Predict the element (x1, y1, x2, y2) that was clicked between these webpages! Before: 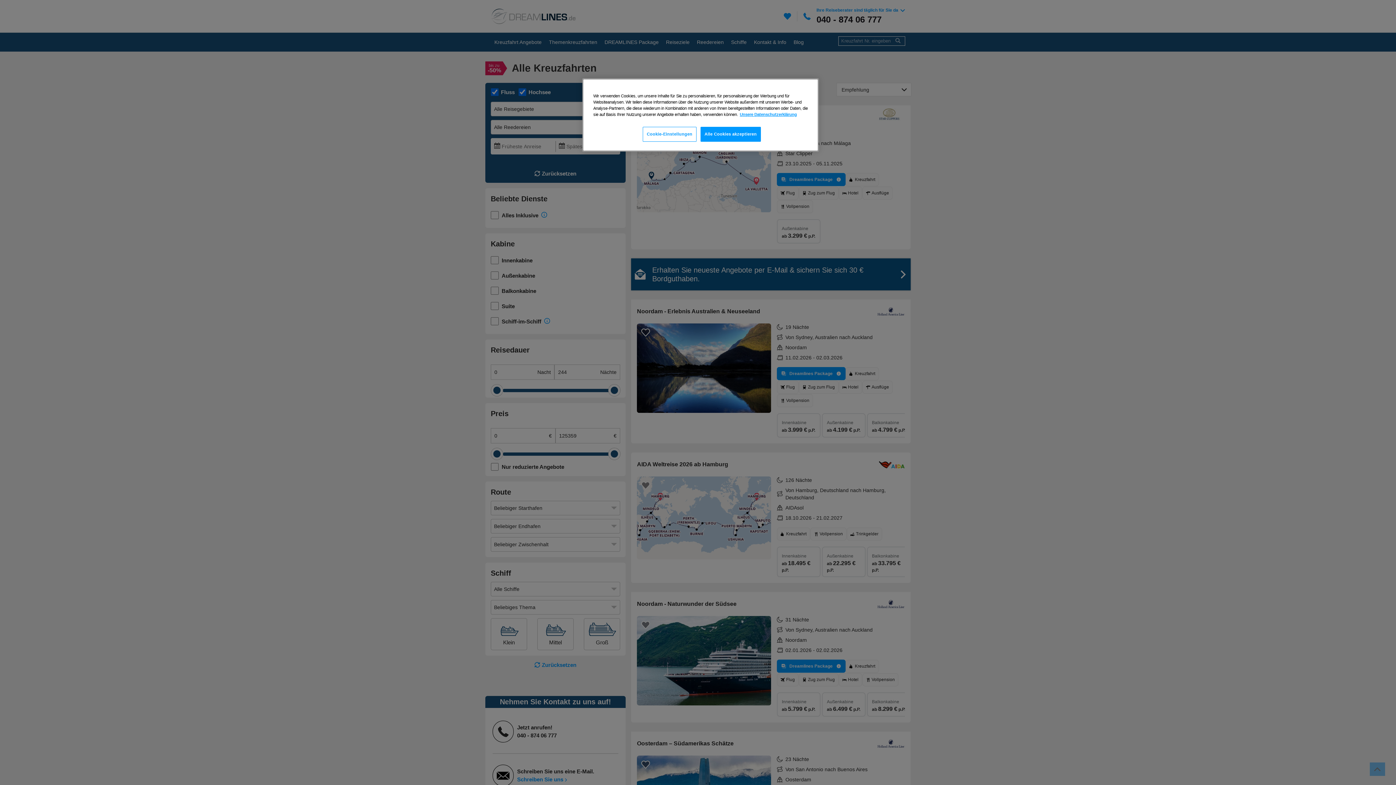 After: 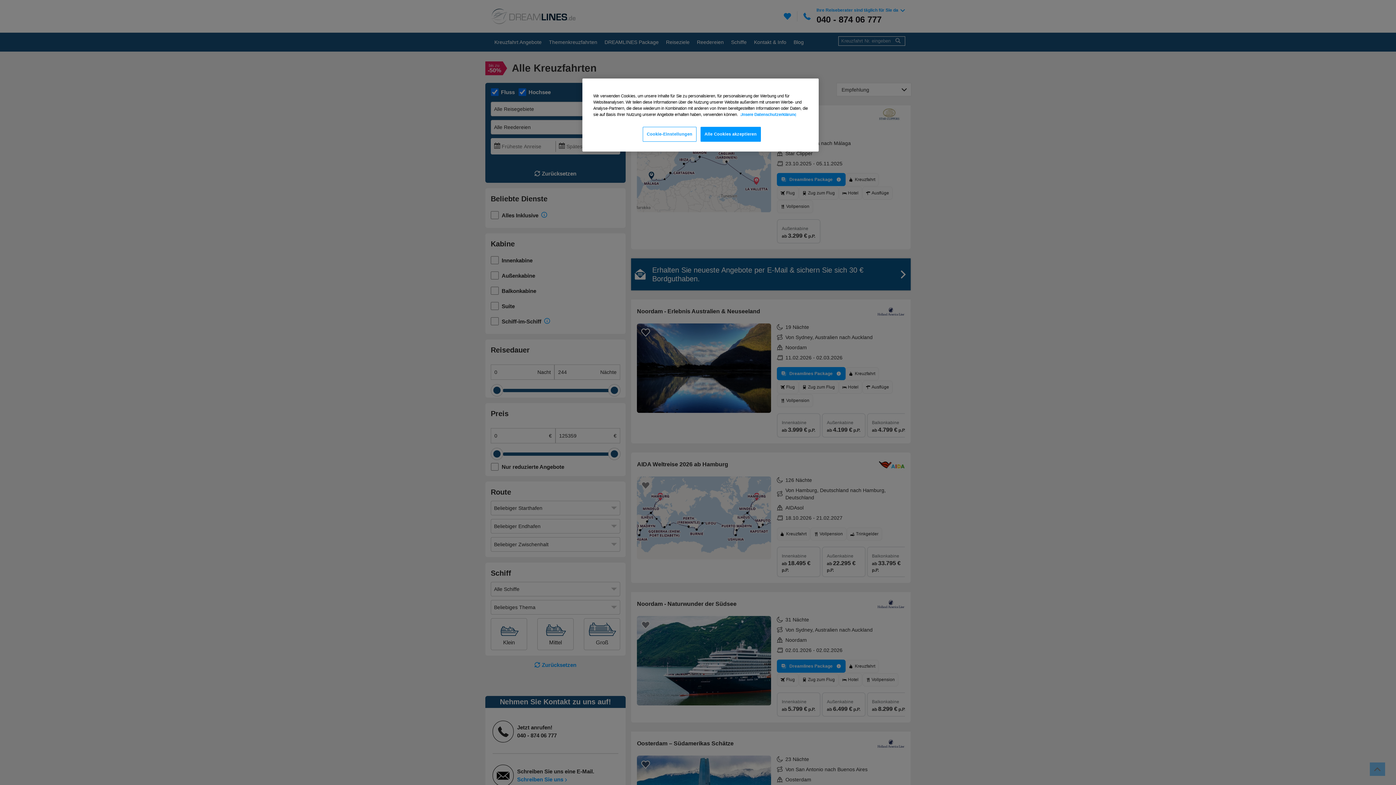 Action: label: Weitere Informationen zum Datenschutz, wird in neuer registerkarte geöffnet bbox: (740, 112, 797, 116)